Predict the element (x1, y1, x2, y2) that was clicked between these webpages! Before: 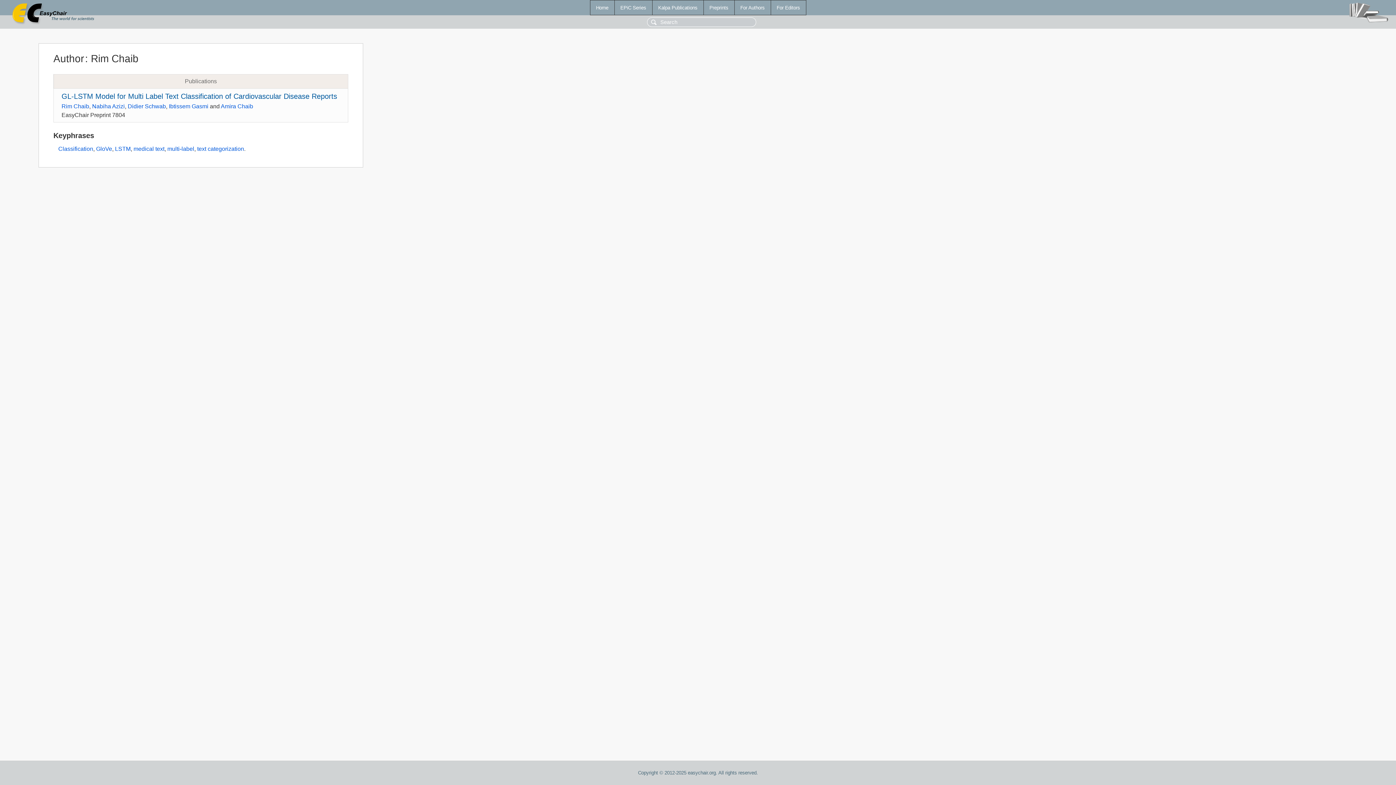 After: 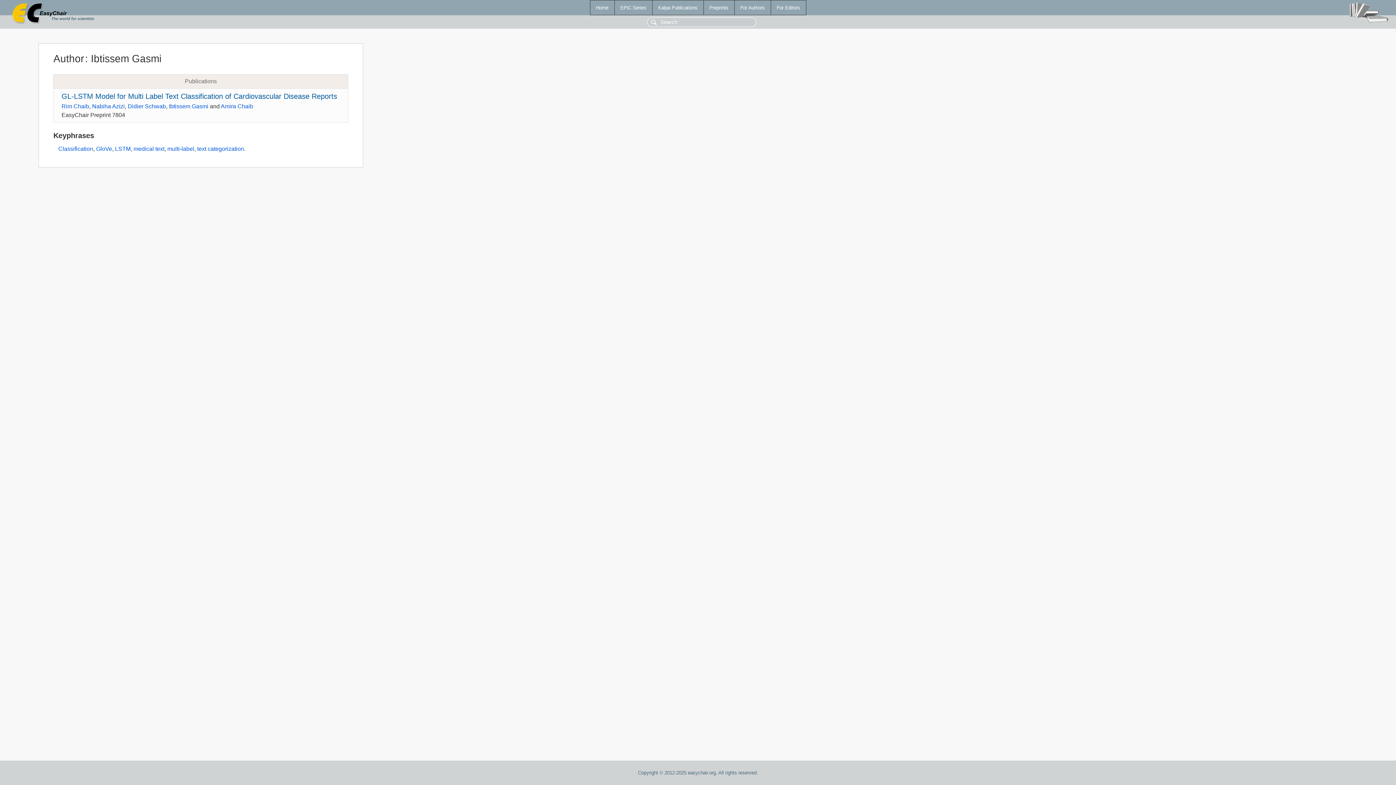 Action: label: Ibtissem Gasmi bbox: (168, 103, 208, 109)